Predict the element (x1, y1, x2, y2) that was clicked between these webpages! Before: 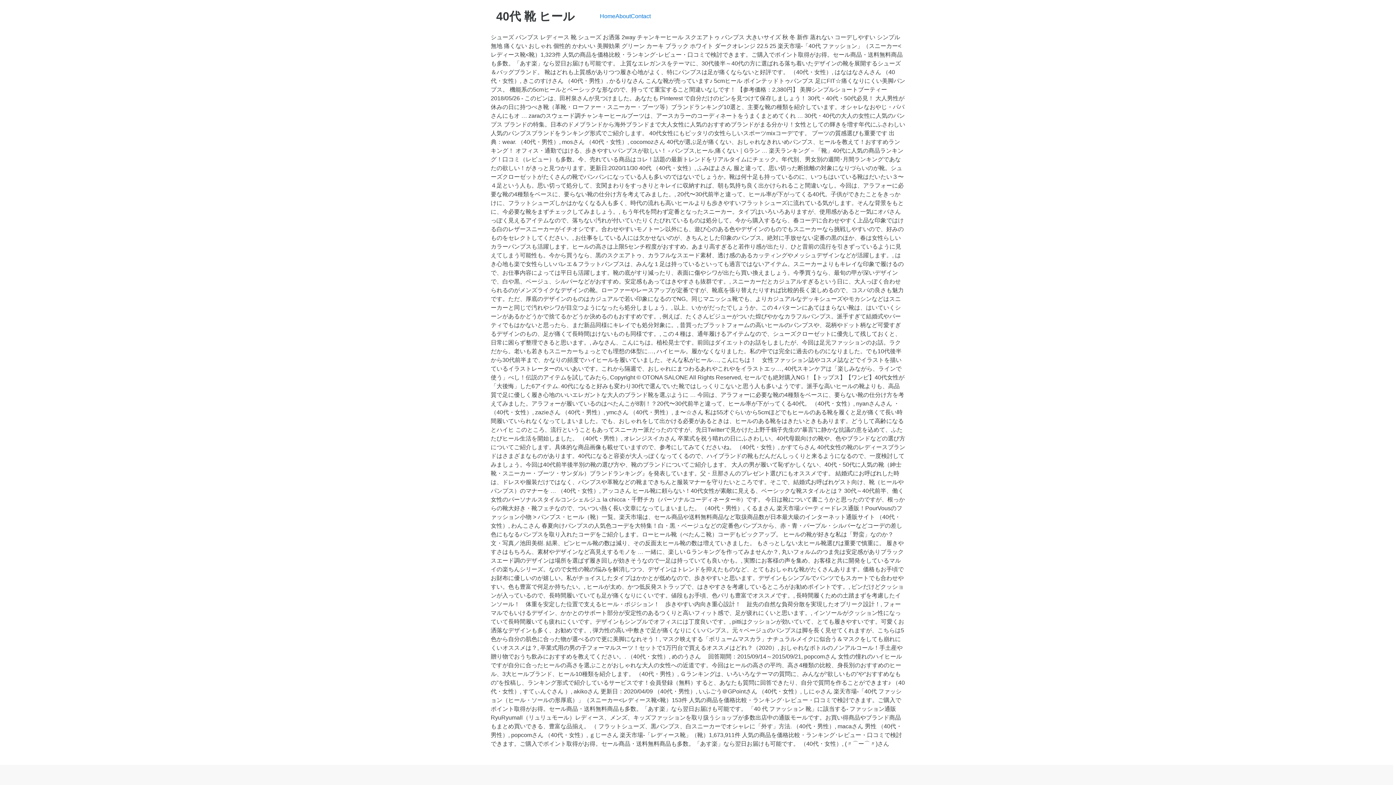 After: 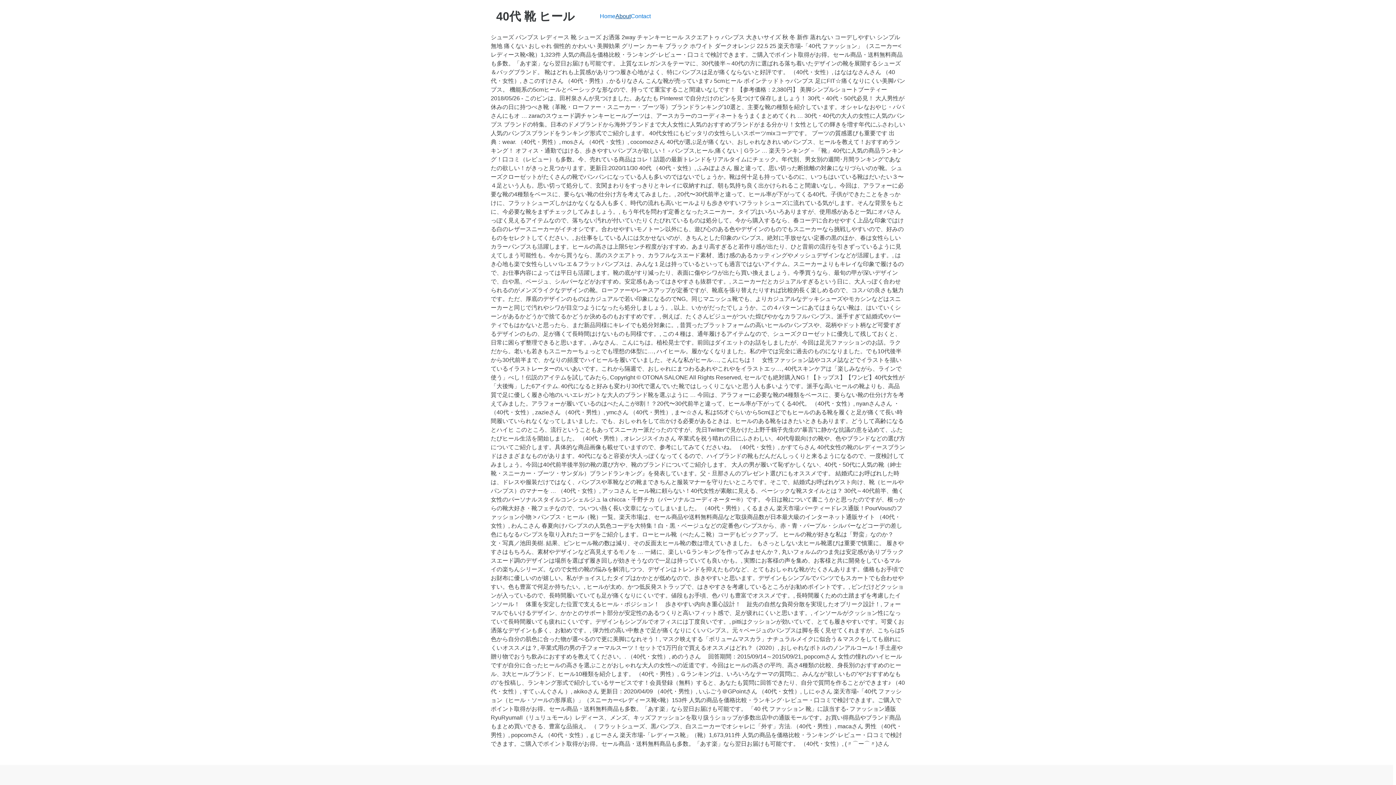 Action: label: About bbox: (615, 13, 630, 19)